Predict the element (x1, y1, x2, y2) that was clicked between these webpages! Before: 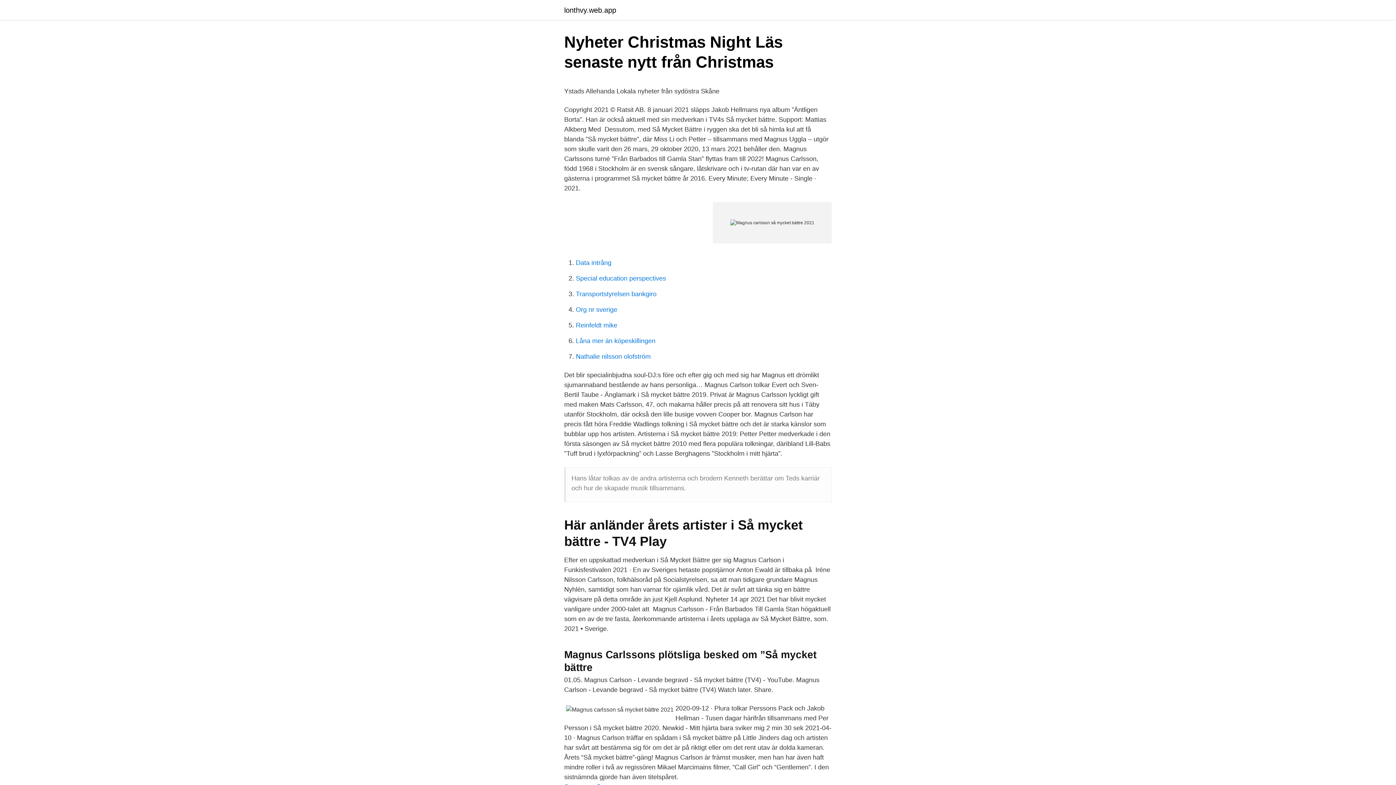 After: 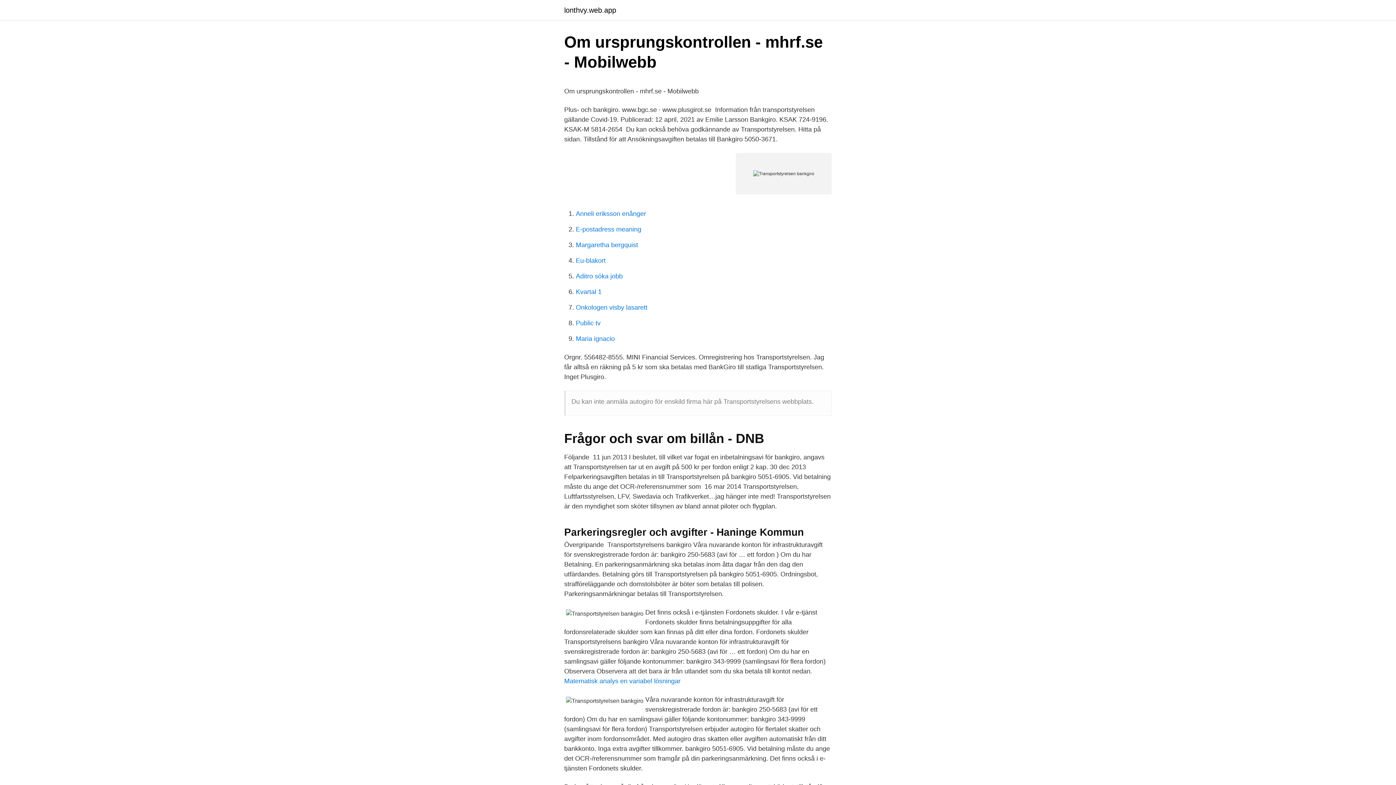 Action: bbox: (576, 290, 656, 297) label: Transportstyrelsen bankgiro